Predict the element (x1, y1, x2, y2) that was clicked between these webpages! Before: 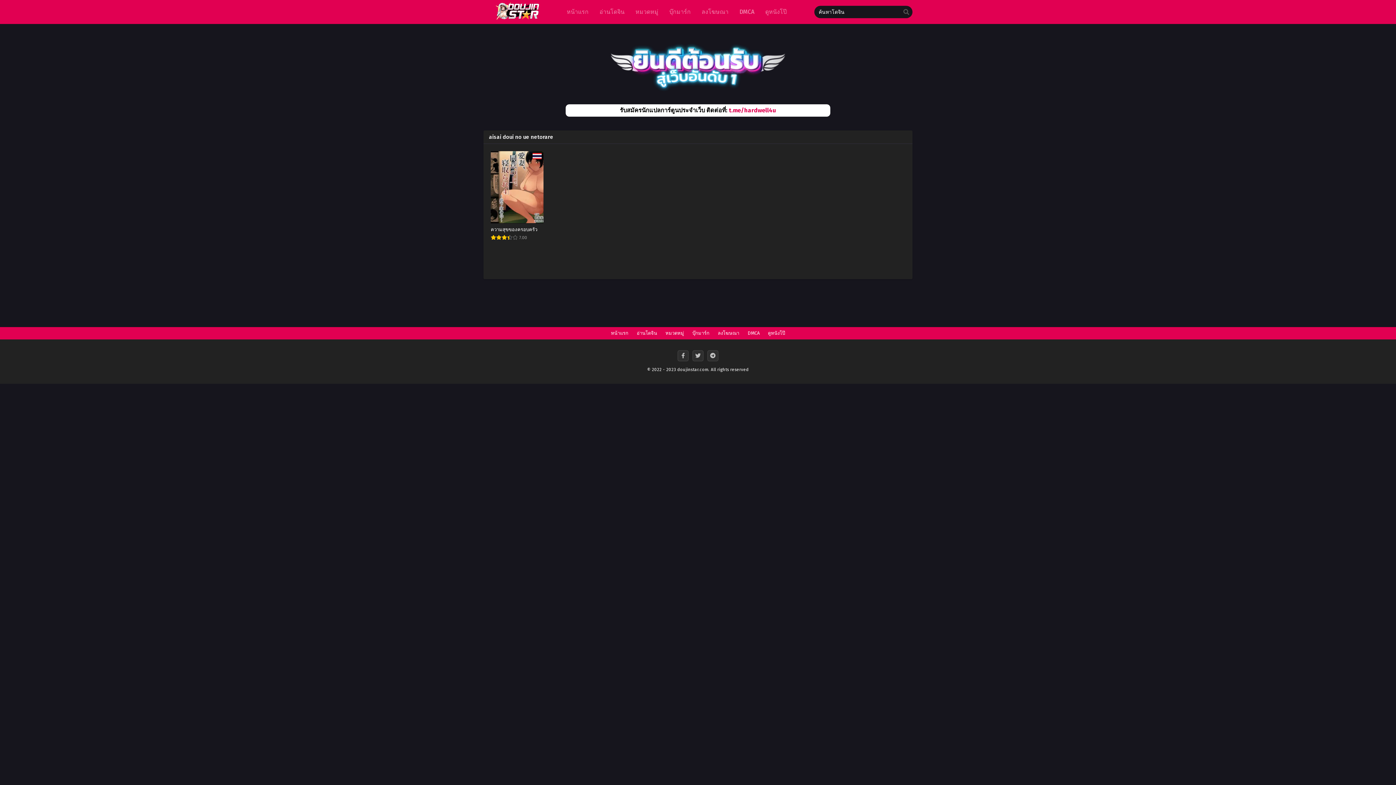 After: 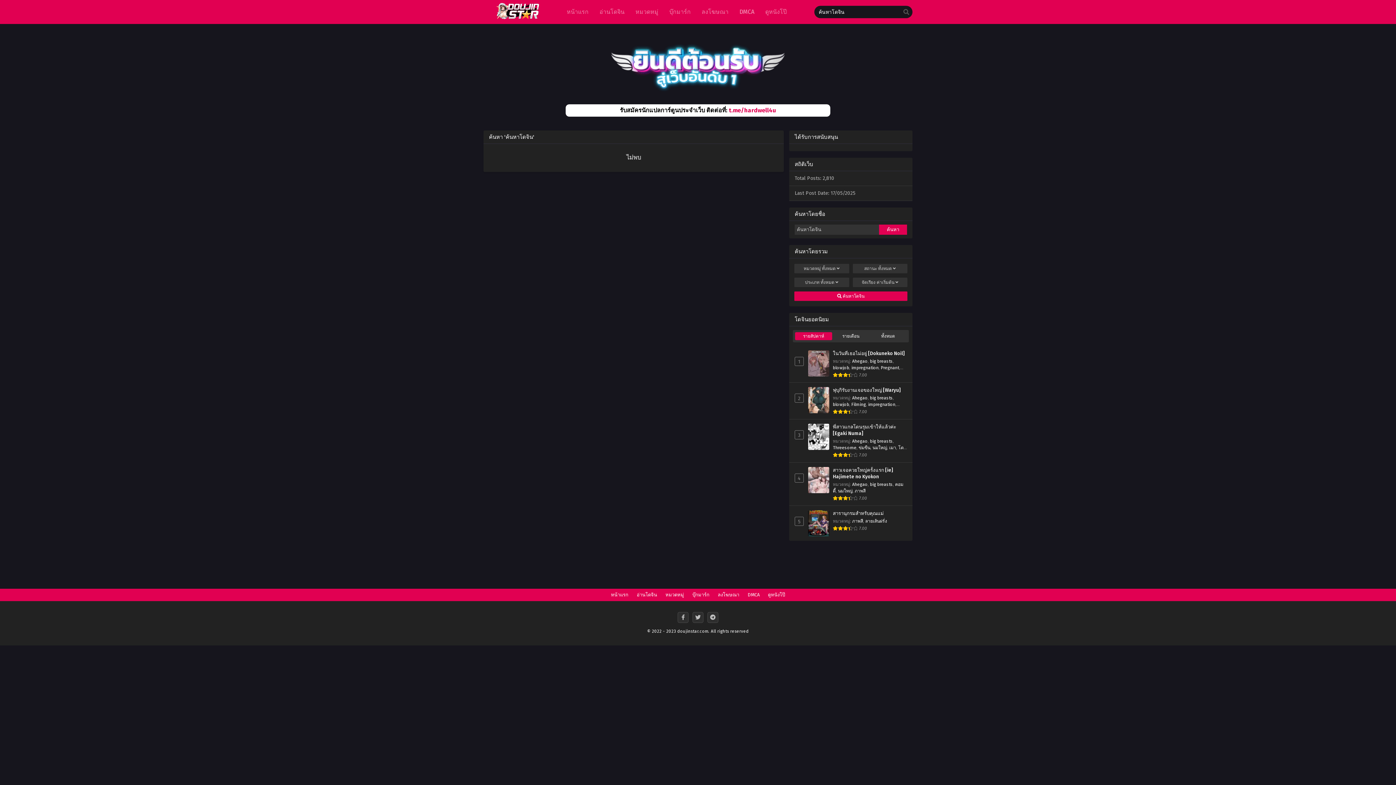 Action: bbox: (901, 5, 912, 18)